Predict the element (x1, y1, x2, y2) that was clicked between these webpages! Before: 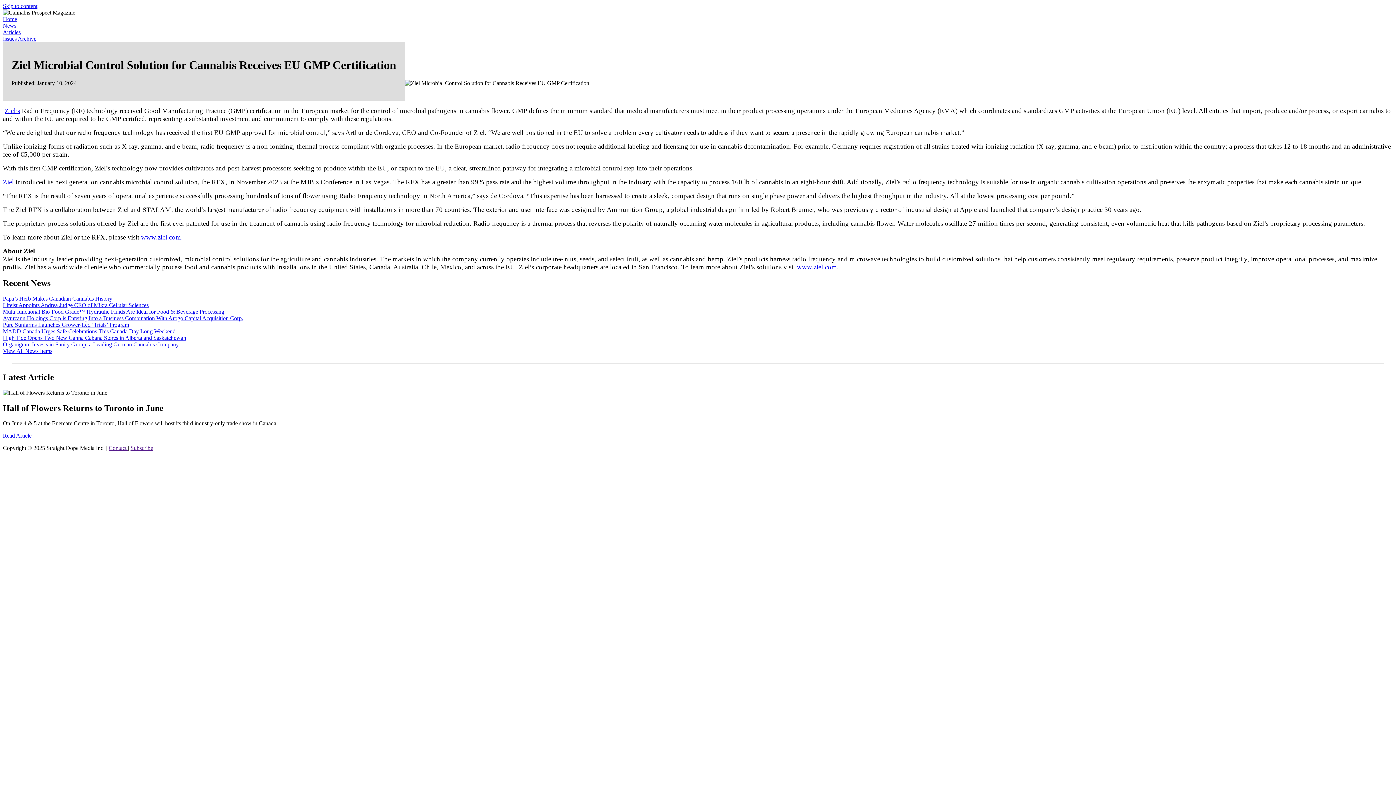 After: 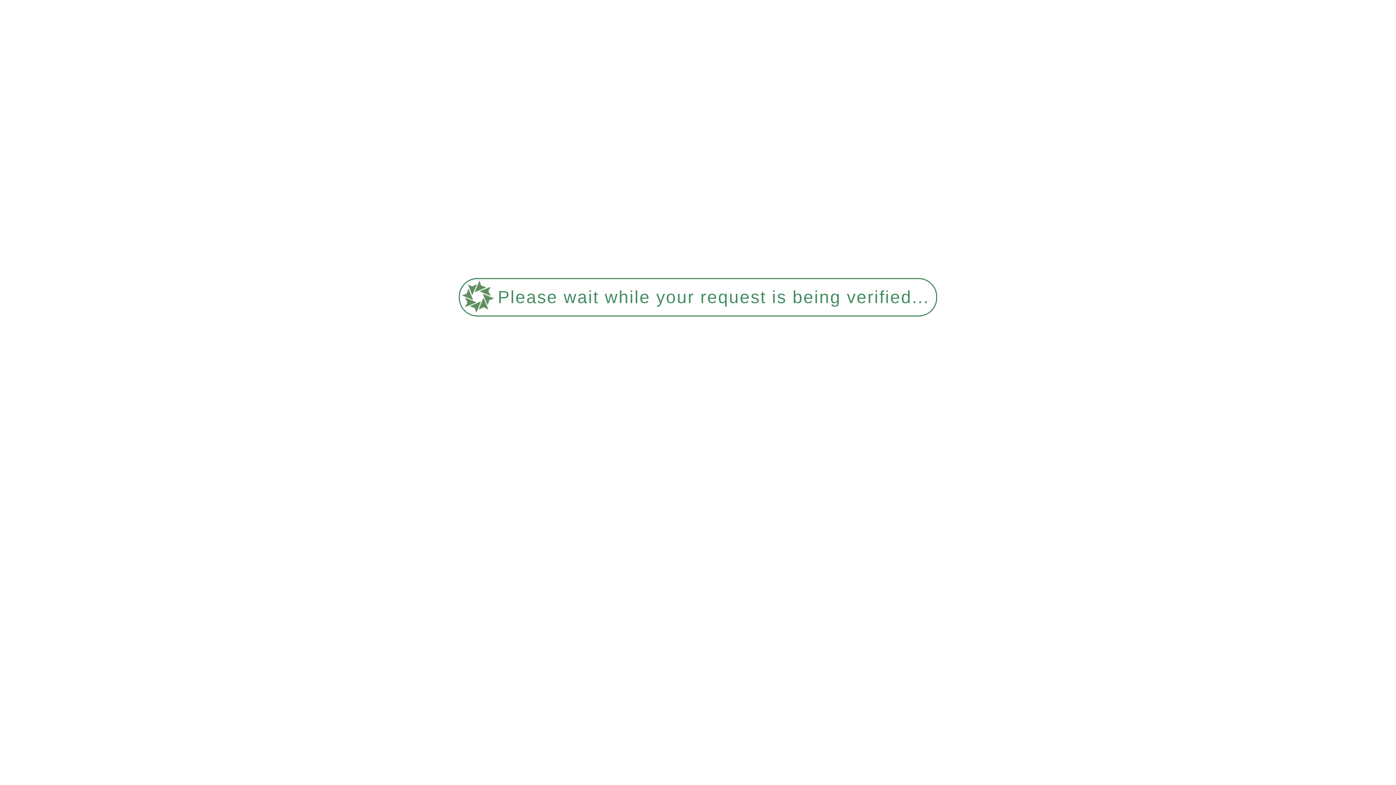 Action: label: Organigram Invests in Sanity Group, a Leading German Cannabis Company bbox: (2, 341, 178, 347)